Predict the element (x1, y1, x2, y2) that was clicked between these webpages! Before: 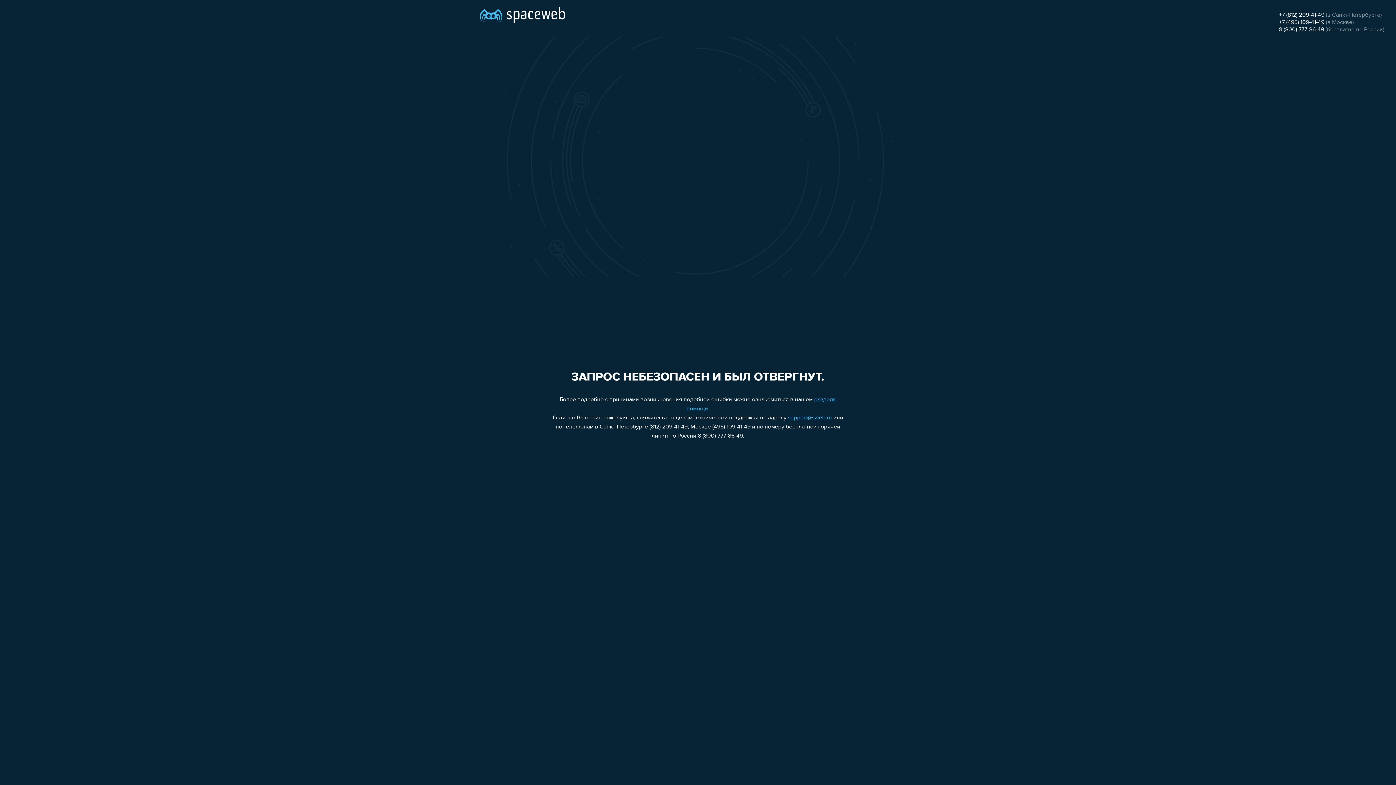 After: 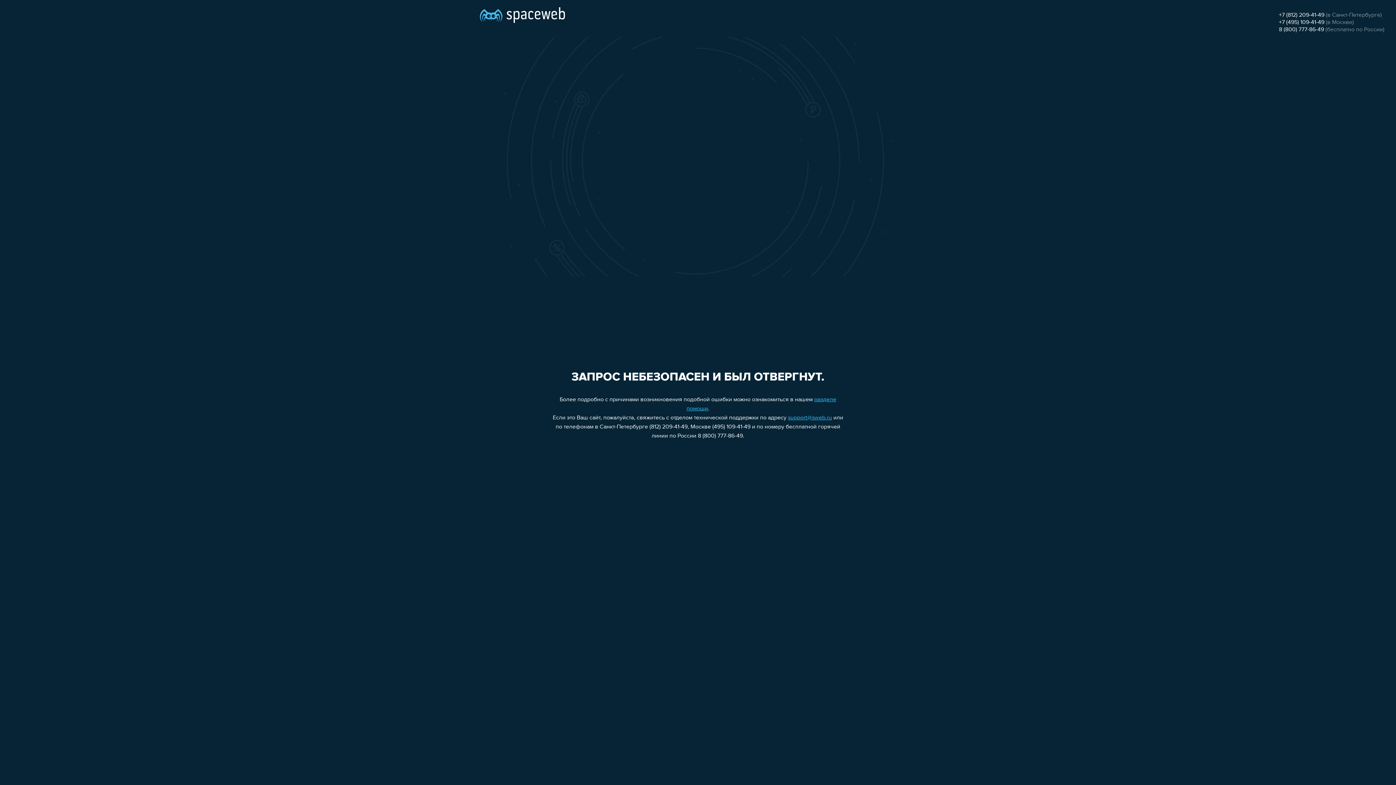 Action: label: +7 (812) 209-41-49 bbox: (1279, 12, 1324, 18)